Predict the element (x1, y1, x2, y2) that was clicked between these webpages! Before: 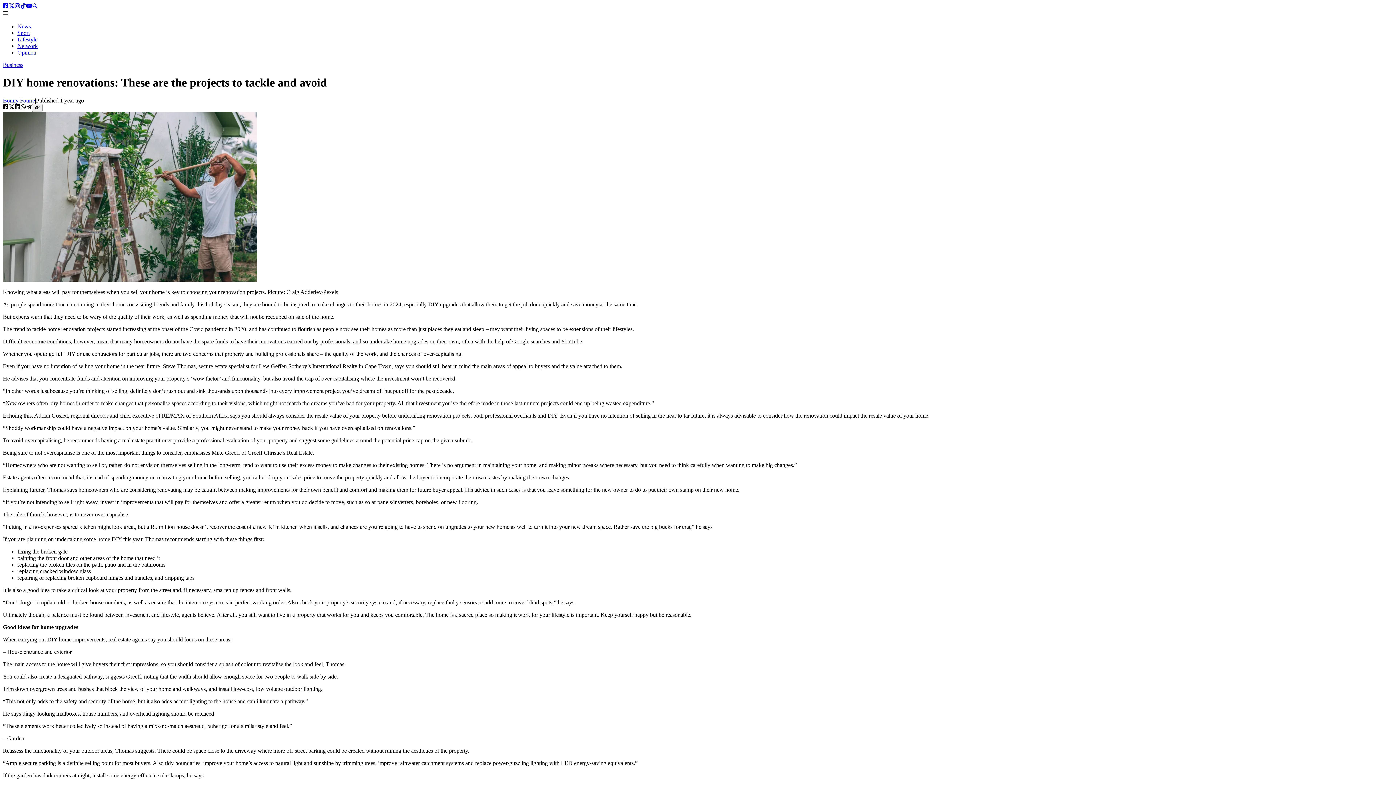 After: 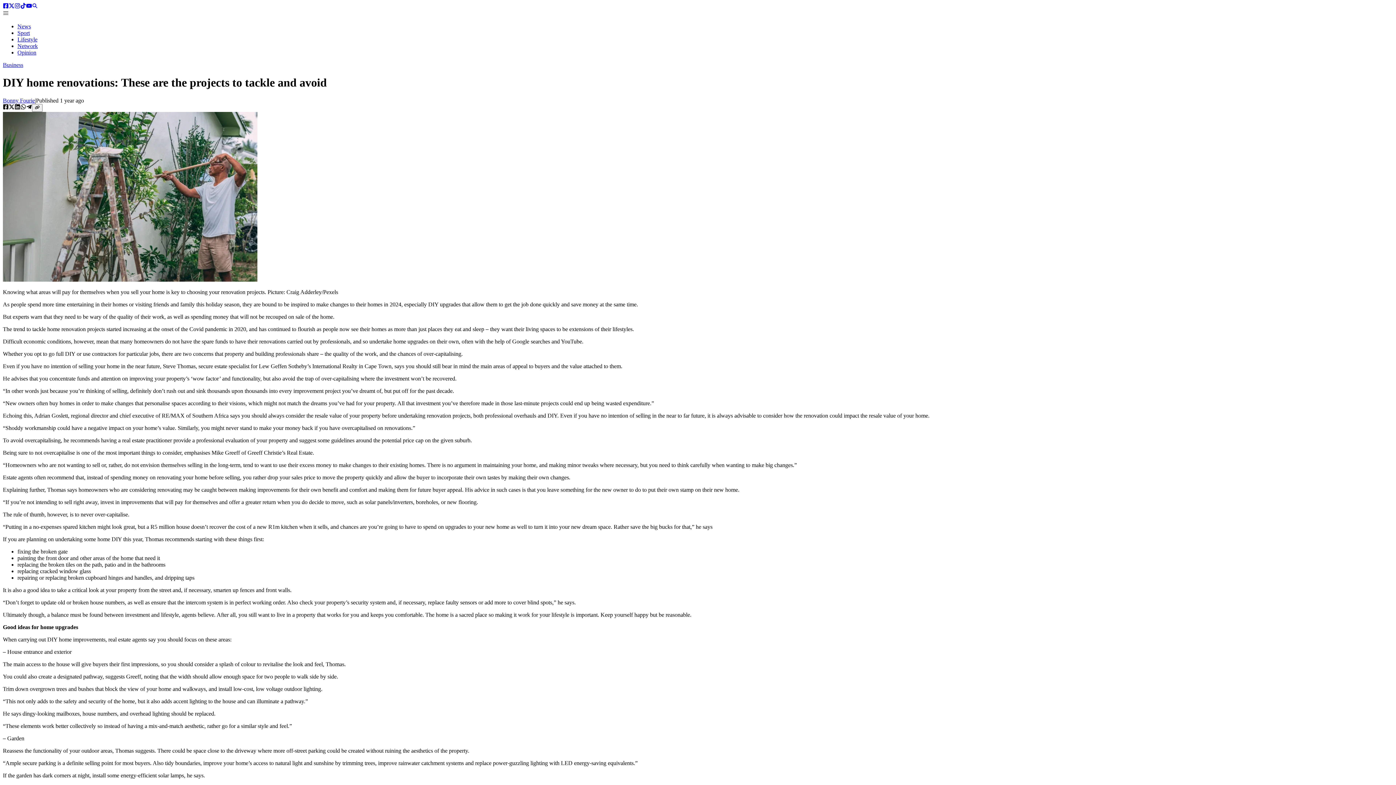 Action: bbox: (26, 104, 32, 111) label: telegram